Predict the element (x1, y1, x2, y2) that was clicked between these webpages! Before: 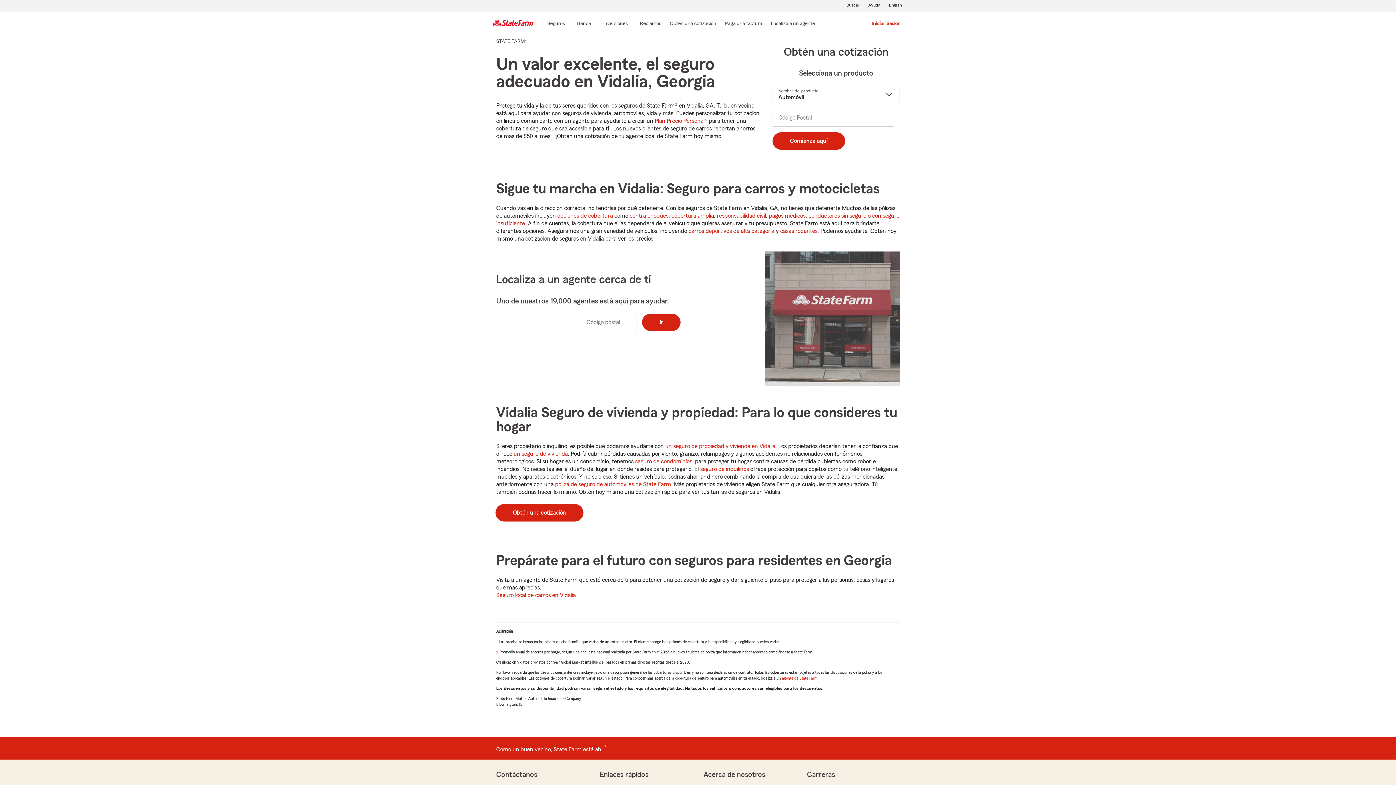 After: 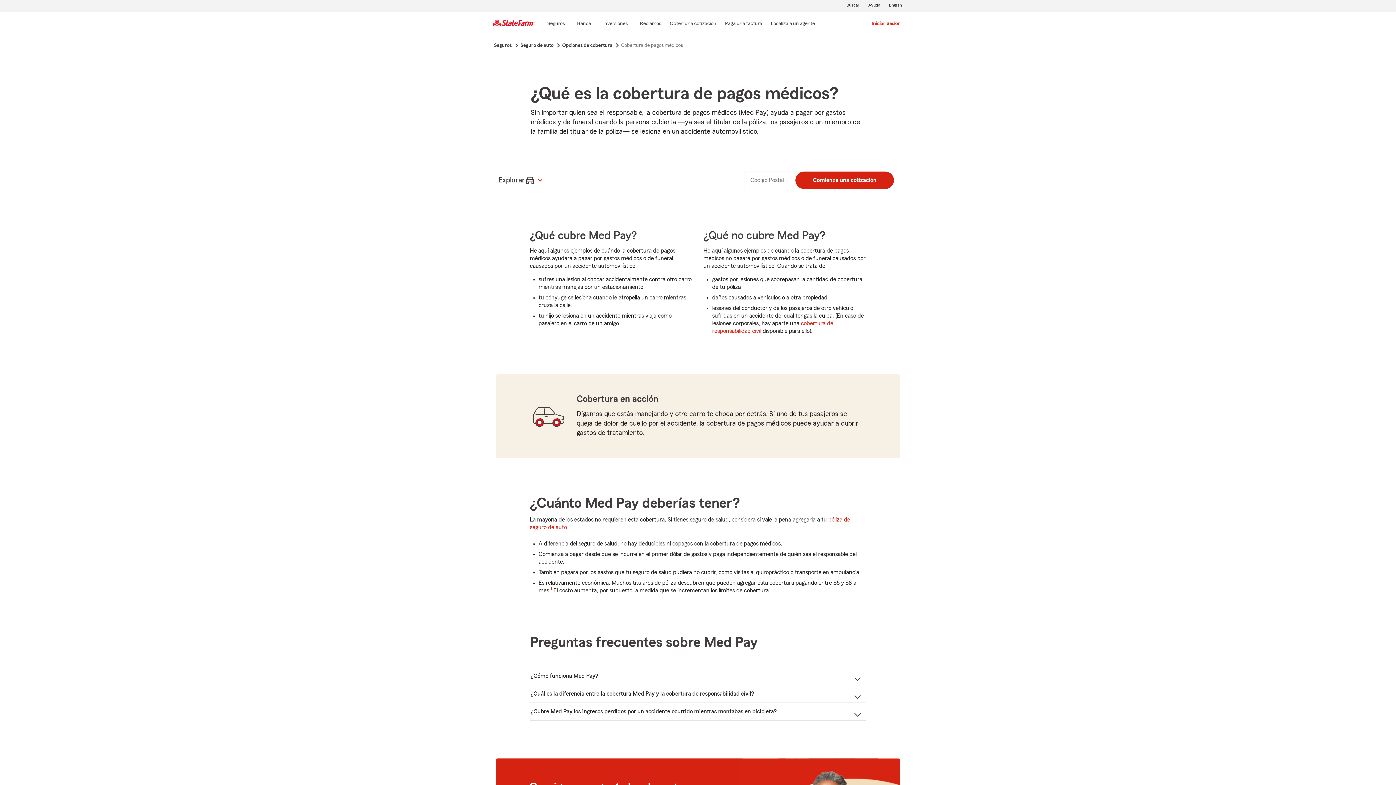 Action: bbox: (768, 212, 806, 219) label: pagos médicos